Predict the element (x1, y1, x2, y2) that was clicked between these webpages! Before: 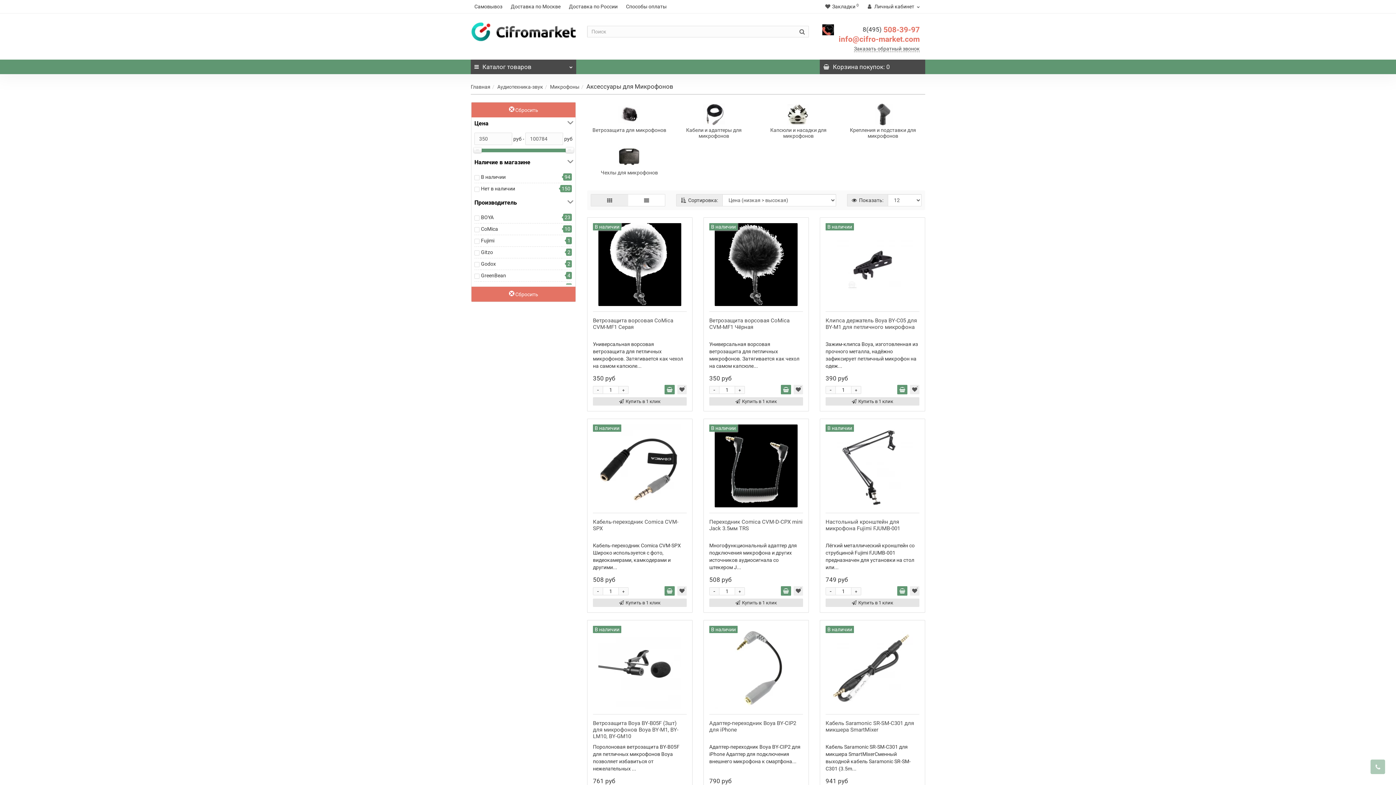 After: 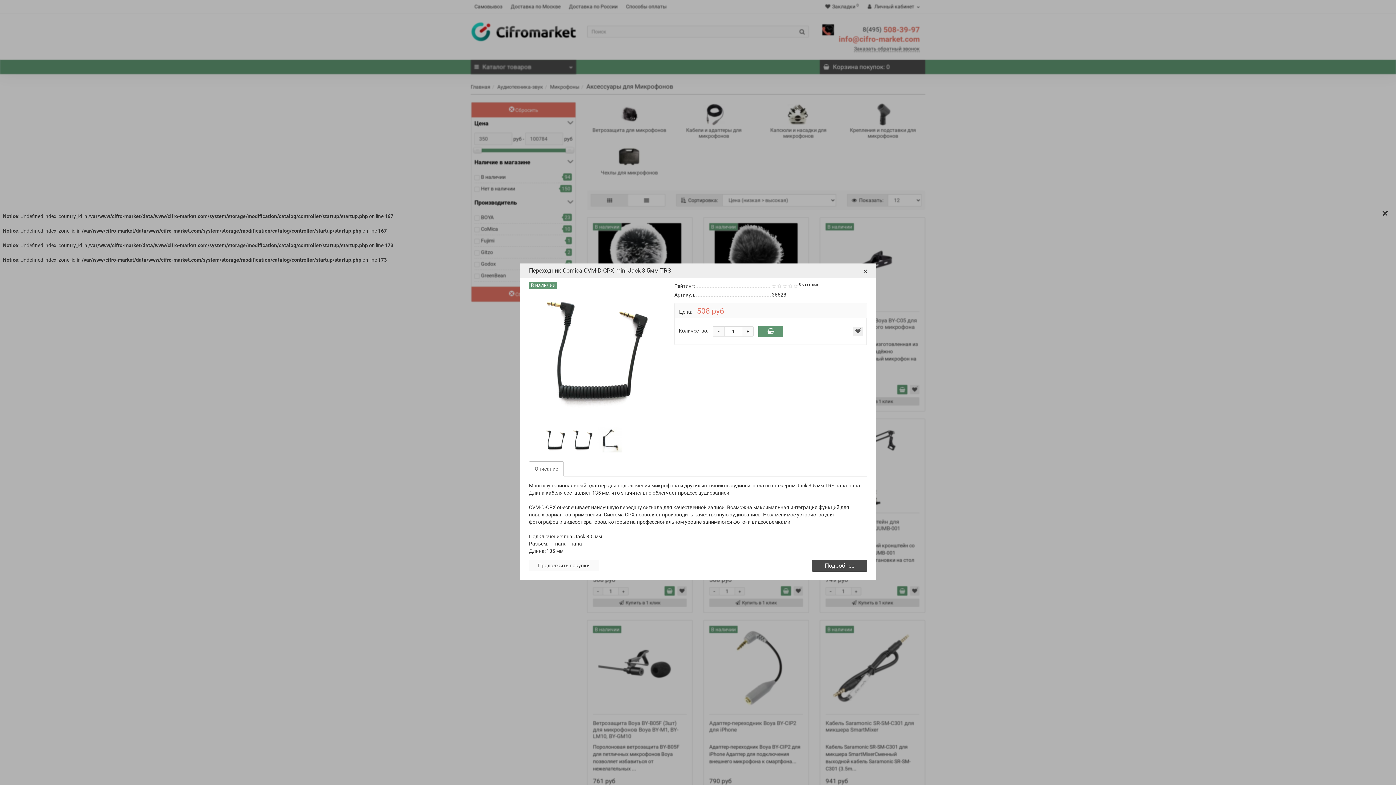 Action: bbox: (793, 498, 803, 507)